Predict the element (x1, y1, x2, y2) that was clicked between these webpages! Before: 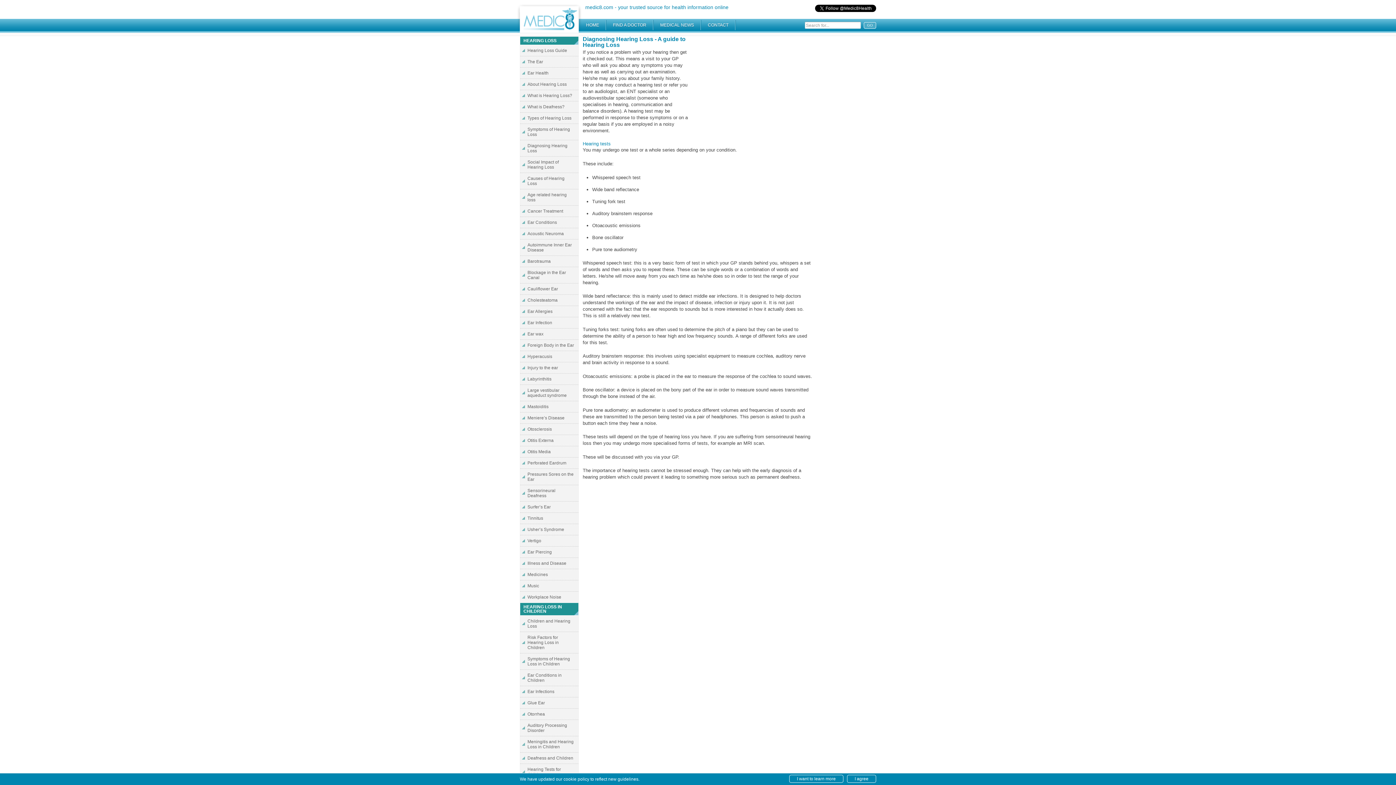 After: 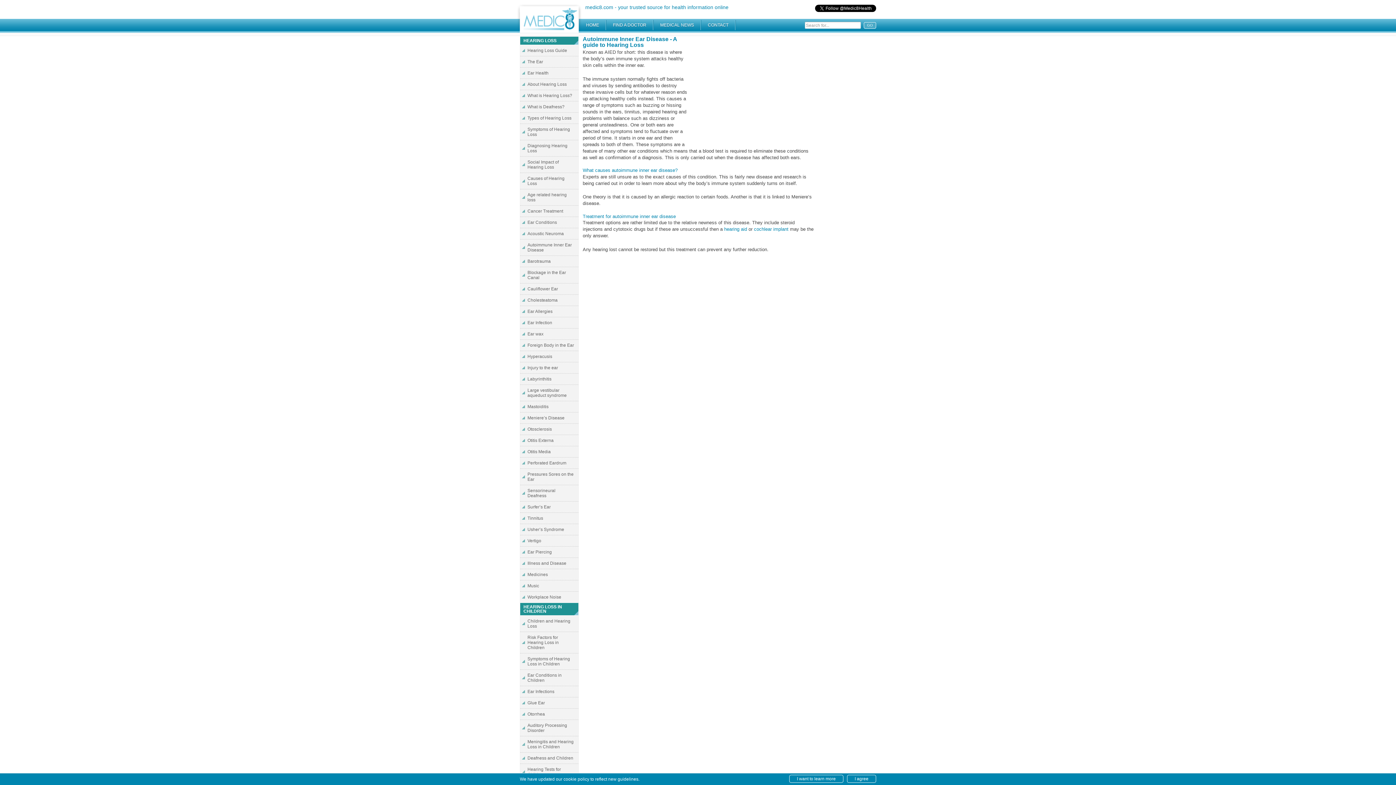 Action: label: Autoimmune Inner Ear Disease bbox: (520, 239, 578, 255)